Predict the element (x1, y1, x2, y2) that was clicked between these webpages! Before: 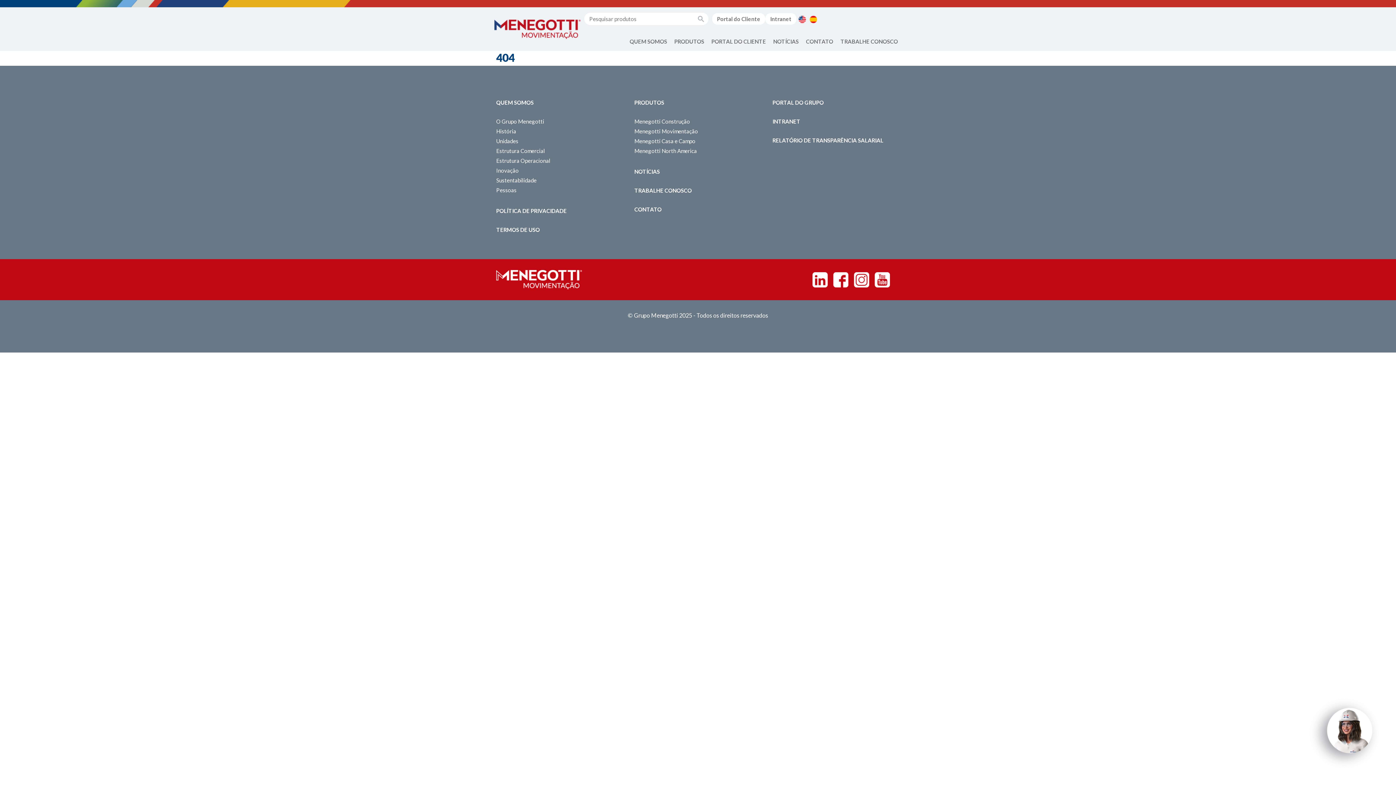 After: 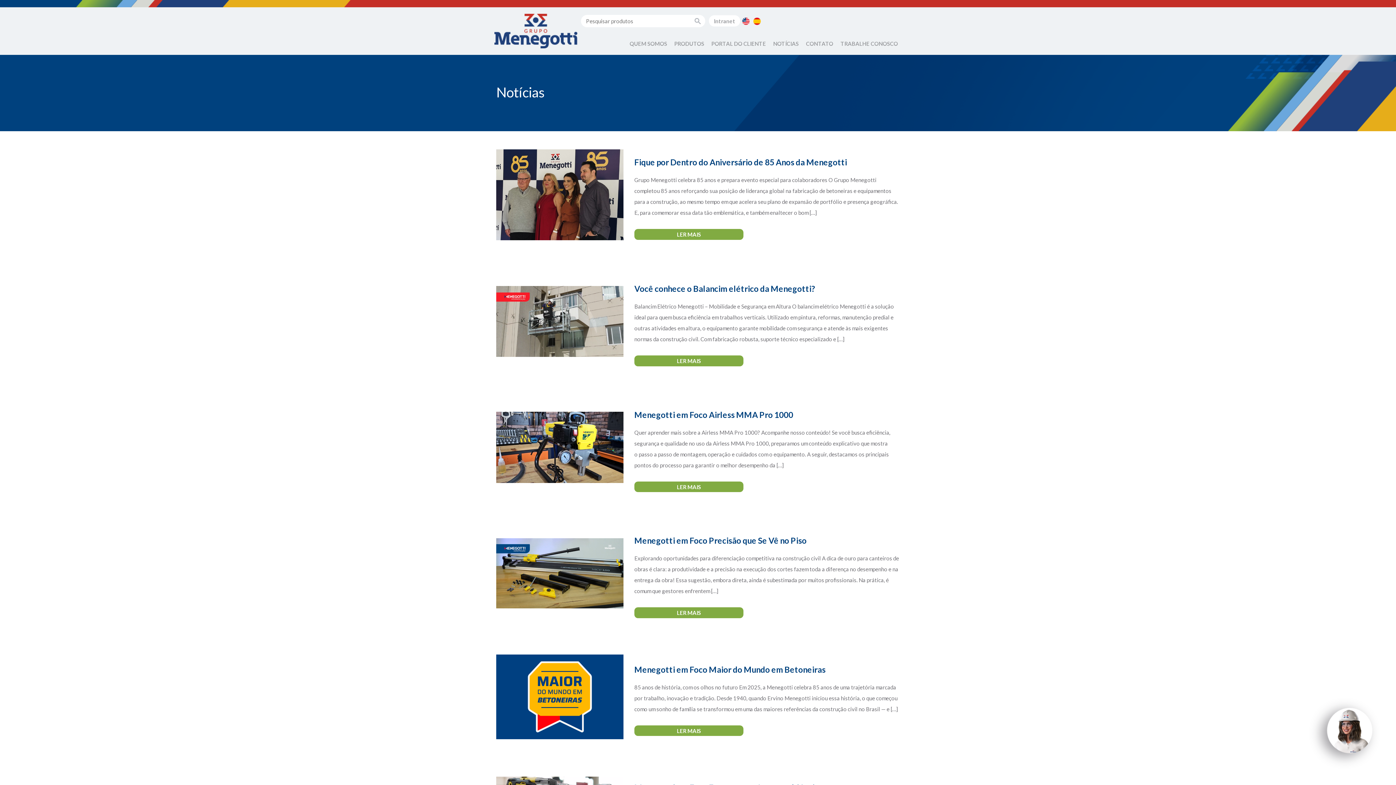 Action: bbox: (769, 37, 802, 45) label: NOTÍCIAS